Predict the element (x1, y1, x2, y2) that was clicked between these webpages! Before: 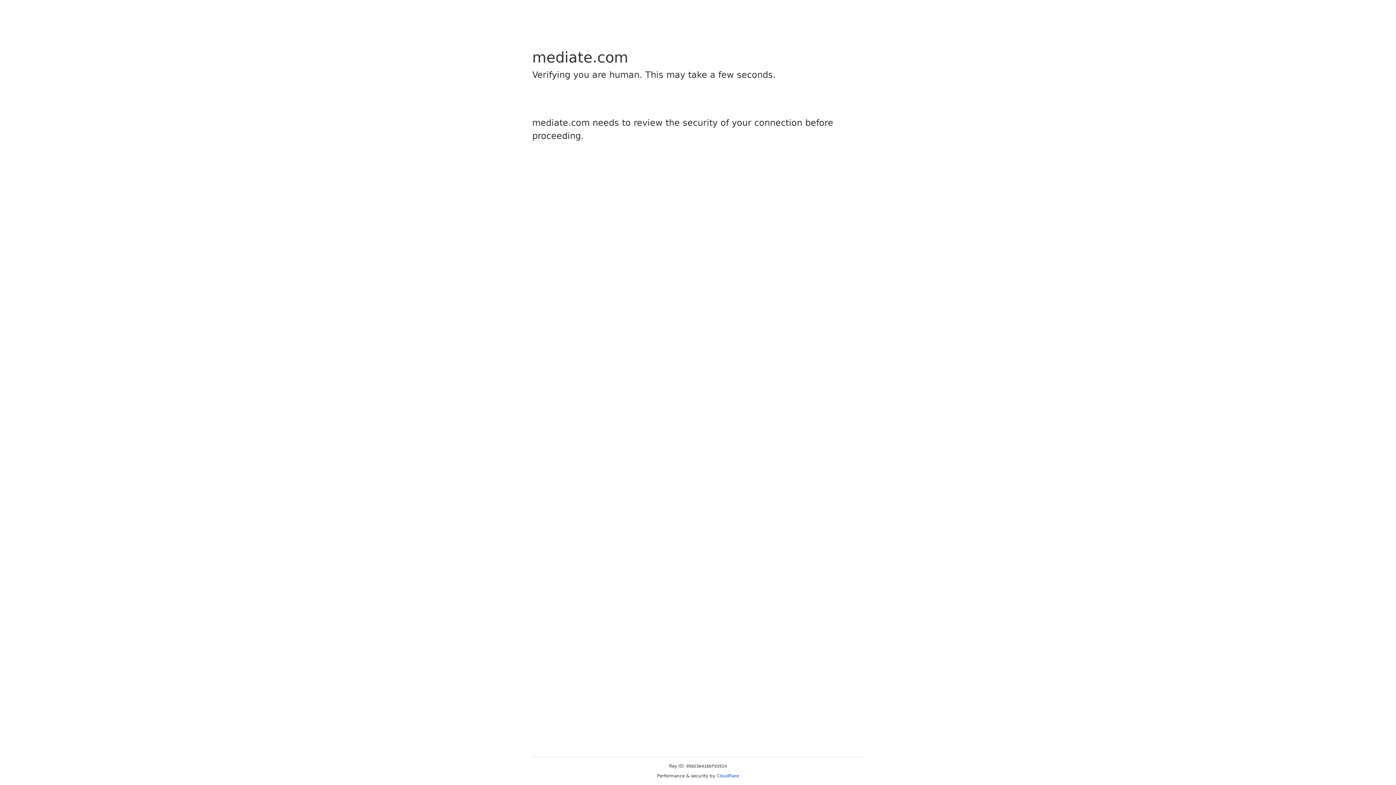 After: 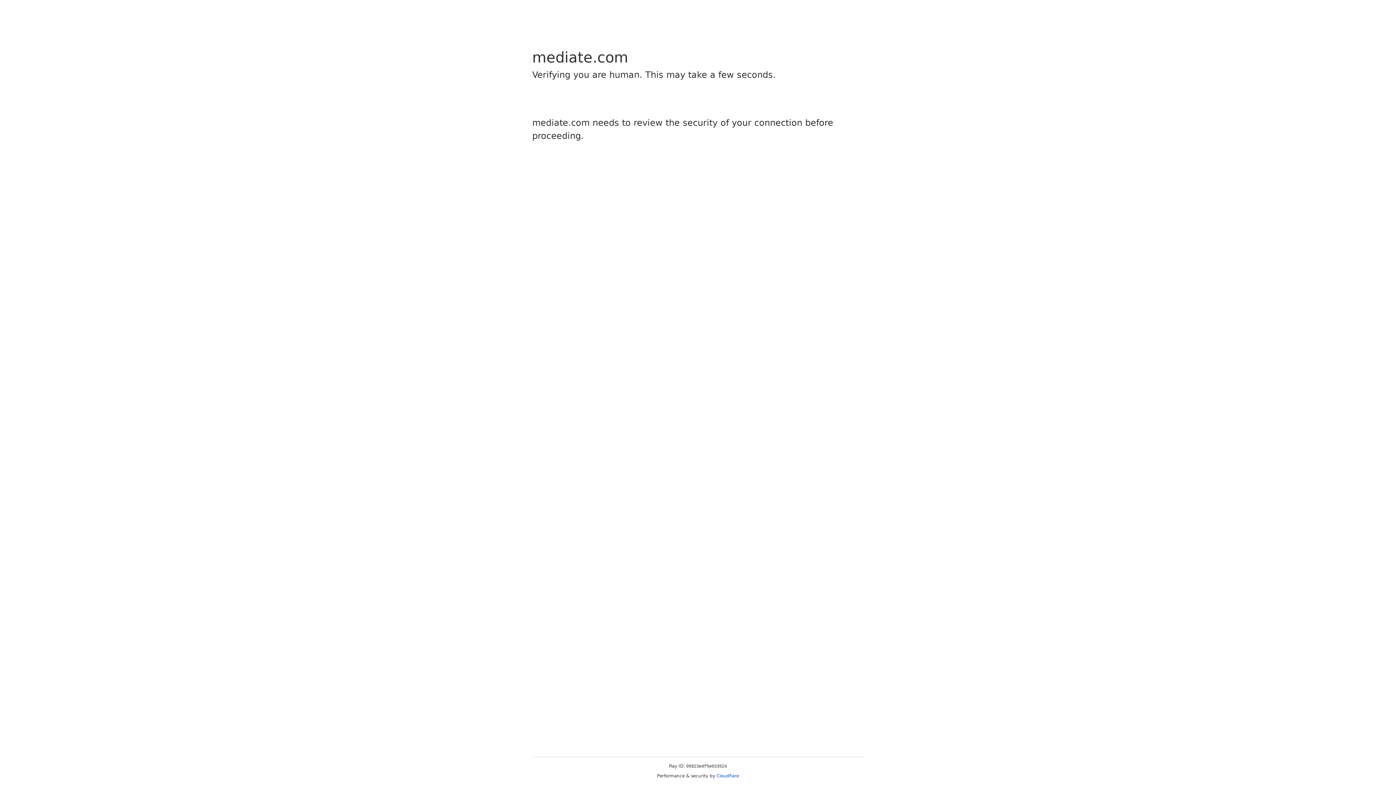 Action: label: Cloudflare bbox: (716, 773, 739, 778)